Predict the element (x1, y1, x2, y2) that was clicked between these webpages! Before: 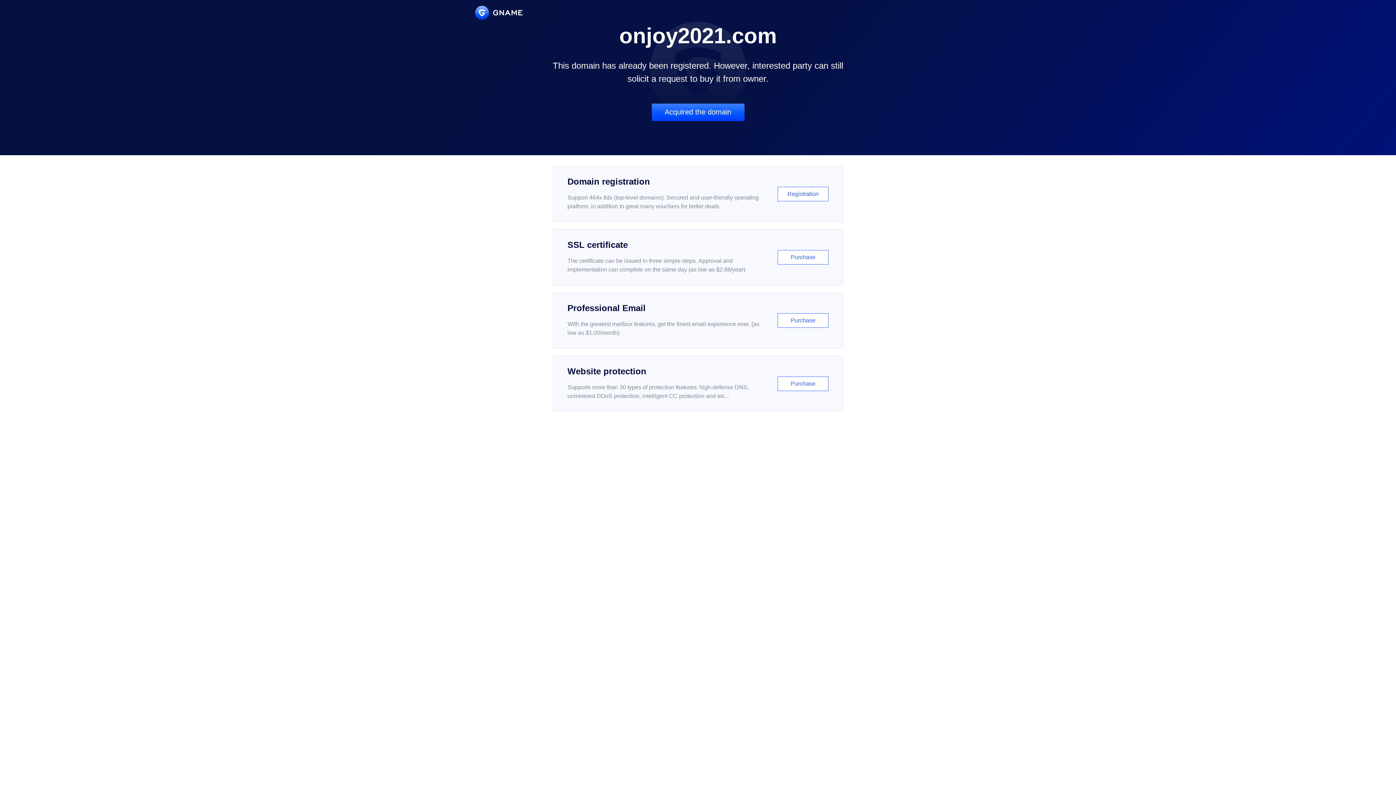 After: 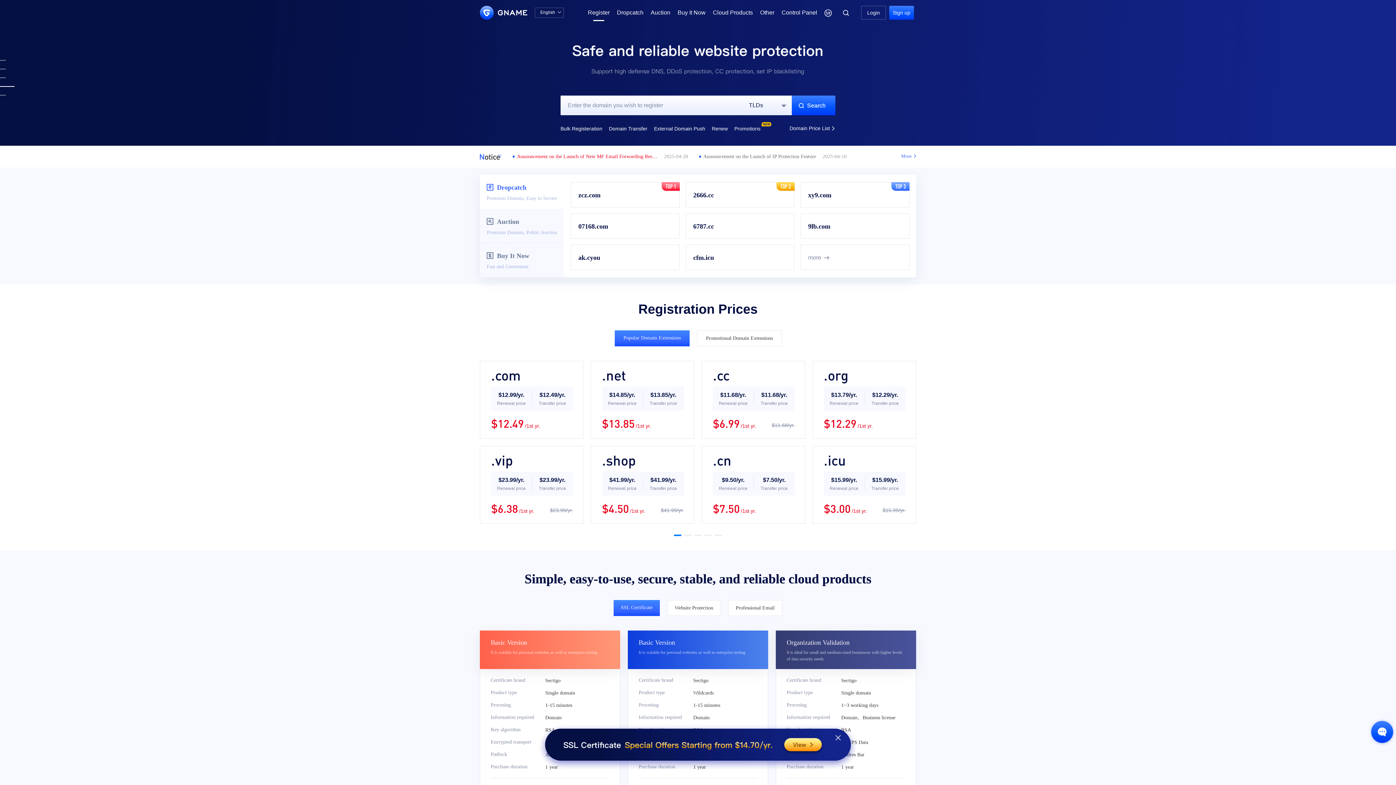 Action: bbox: (552, 166, 843, 222) label: Domain registration

Support 464x tlds (top-level domains). Secured and user-friendly operating platform, in addition to great many vouchers for better deals.

Registration